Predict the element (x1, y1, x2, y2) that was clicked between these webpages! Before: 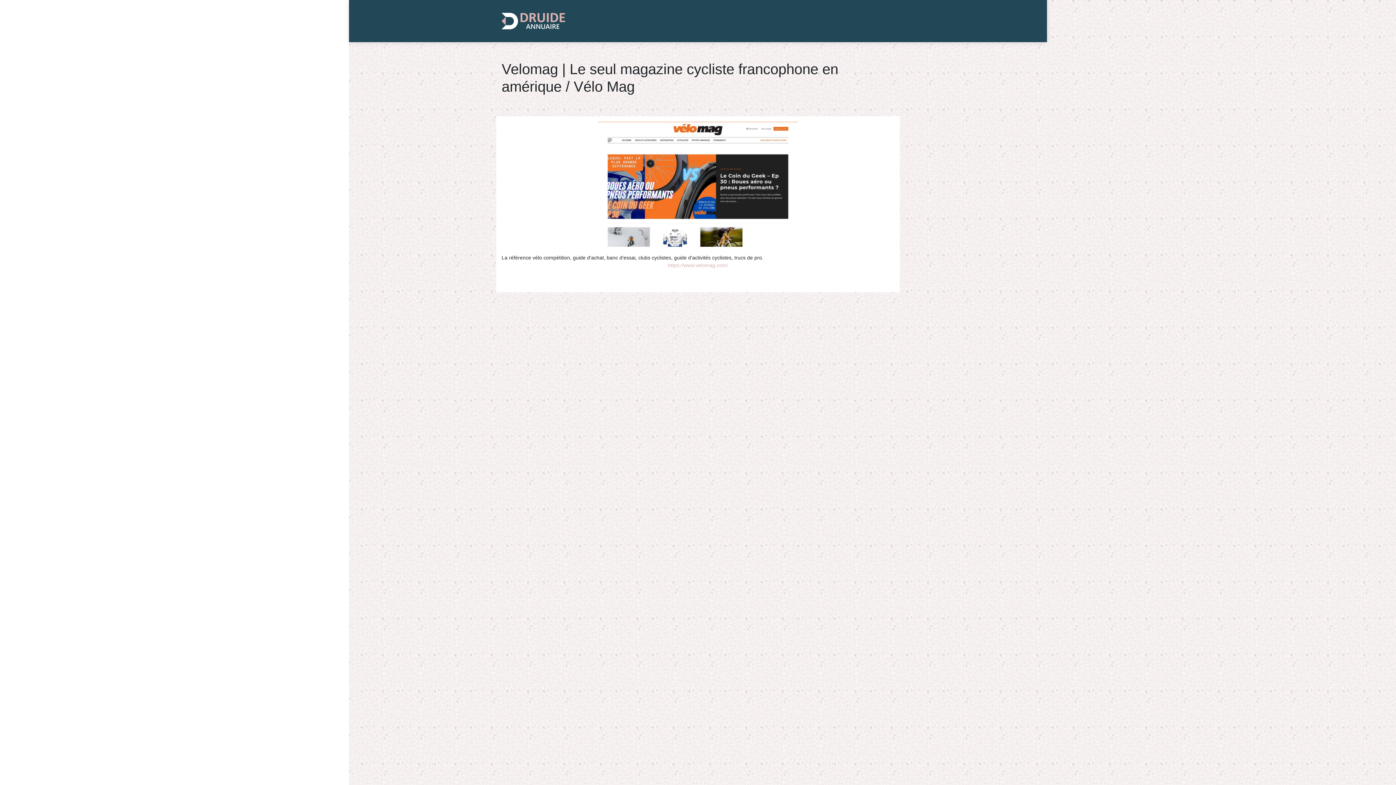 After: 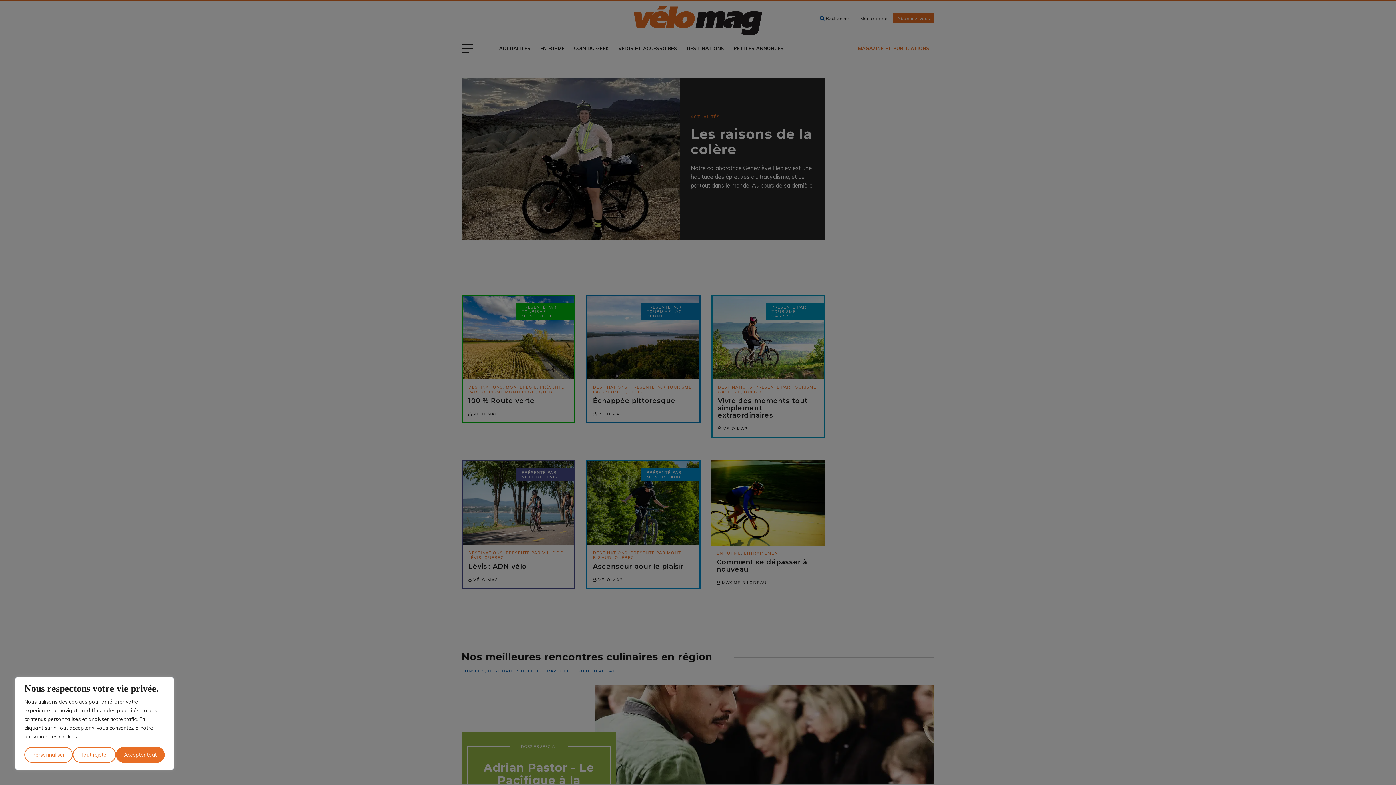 Action: label: https://www.velomag.com/ bbox: (668, 262, 728, 268)